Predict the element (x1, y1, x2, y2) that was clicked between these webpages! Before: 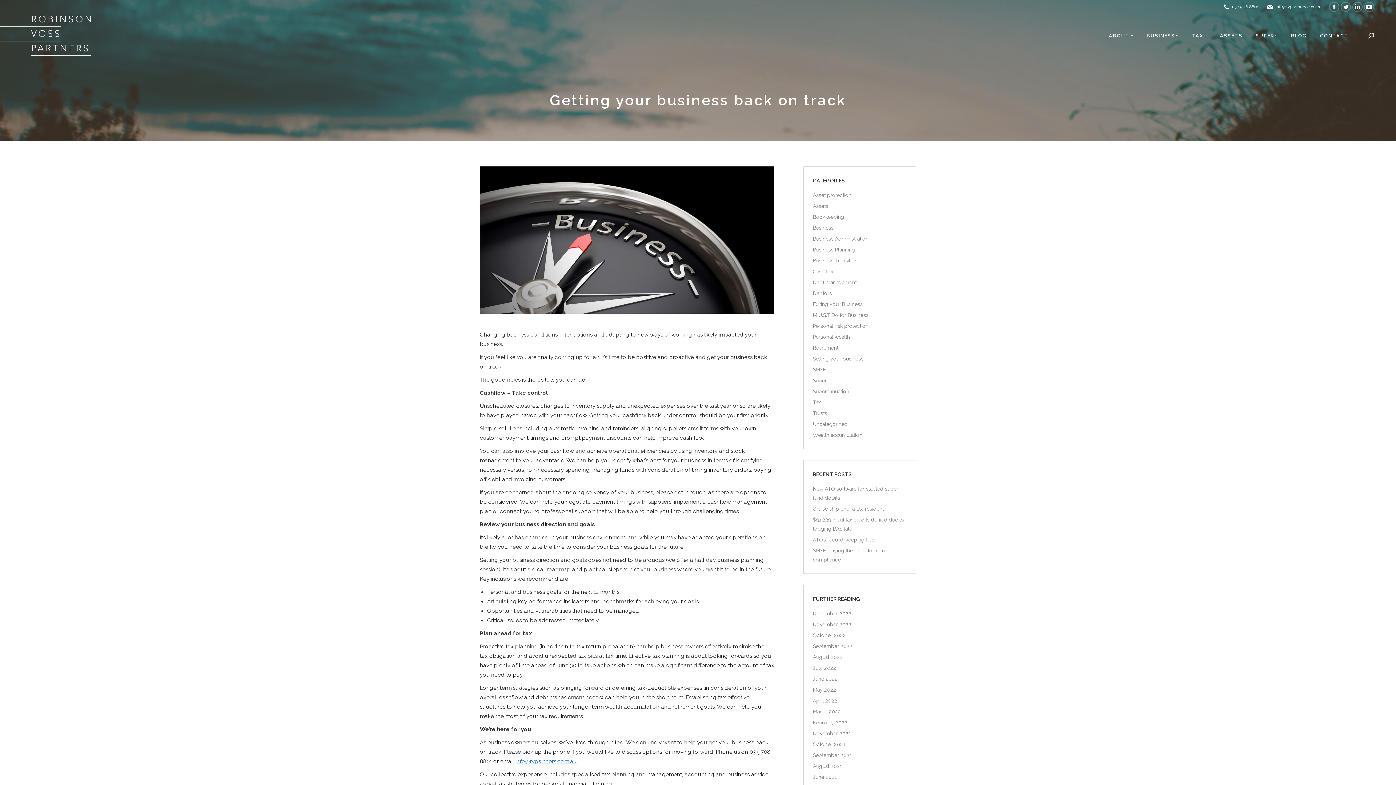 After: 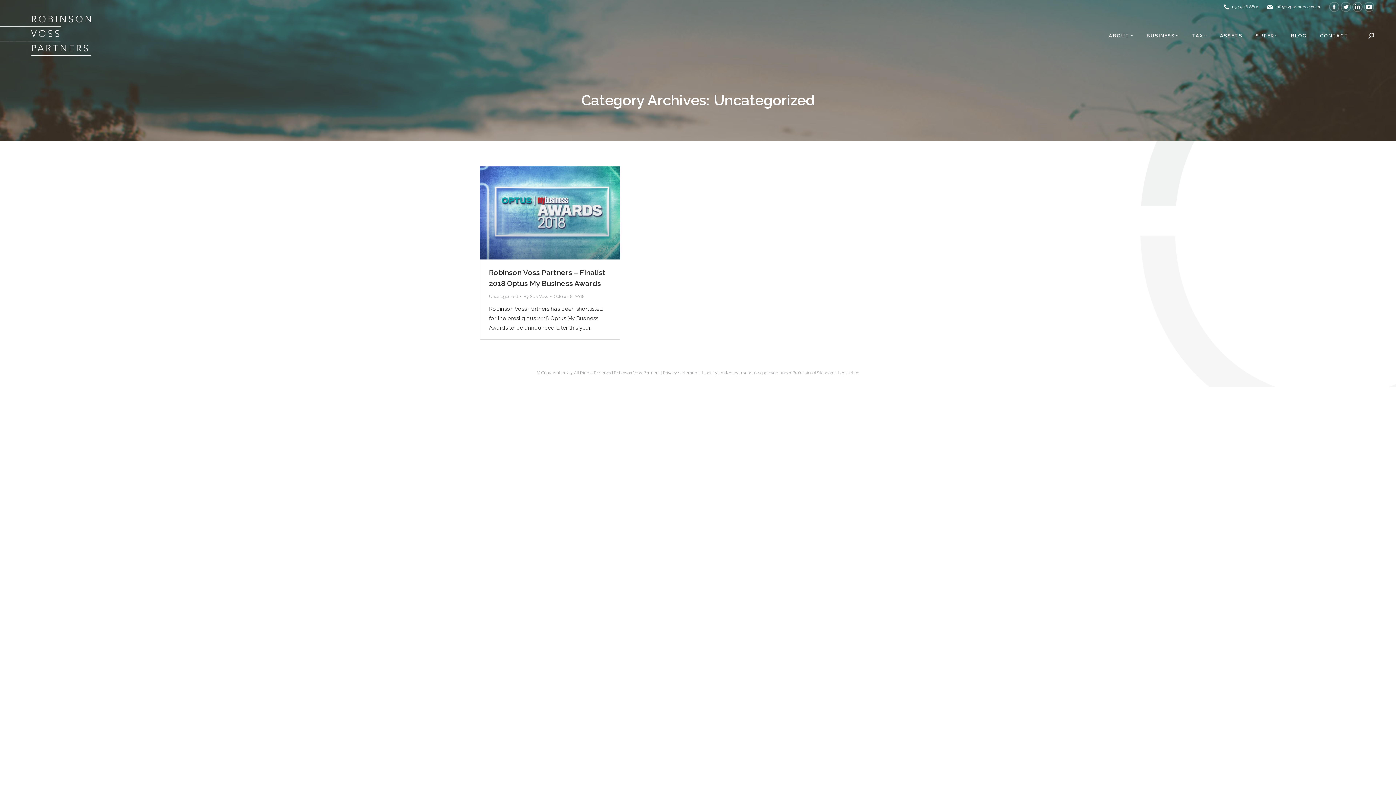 Action: label: Uncategorized bbox: (813, 420, 848, 429)